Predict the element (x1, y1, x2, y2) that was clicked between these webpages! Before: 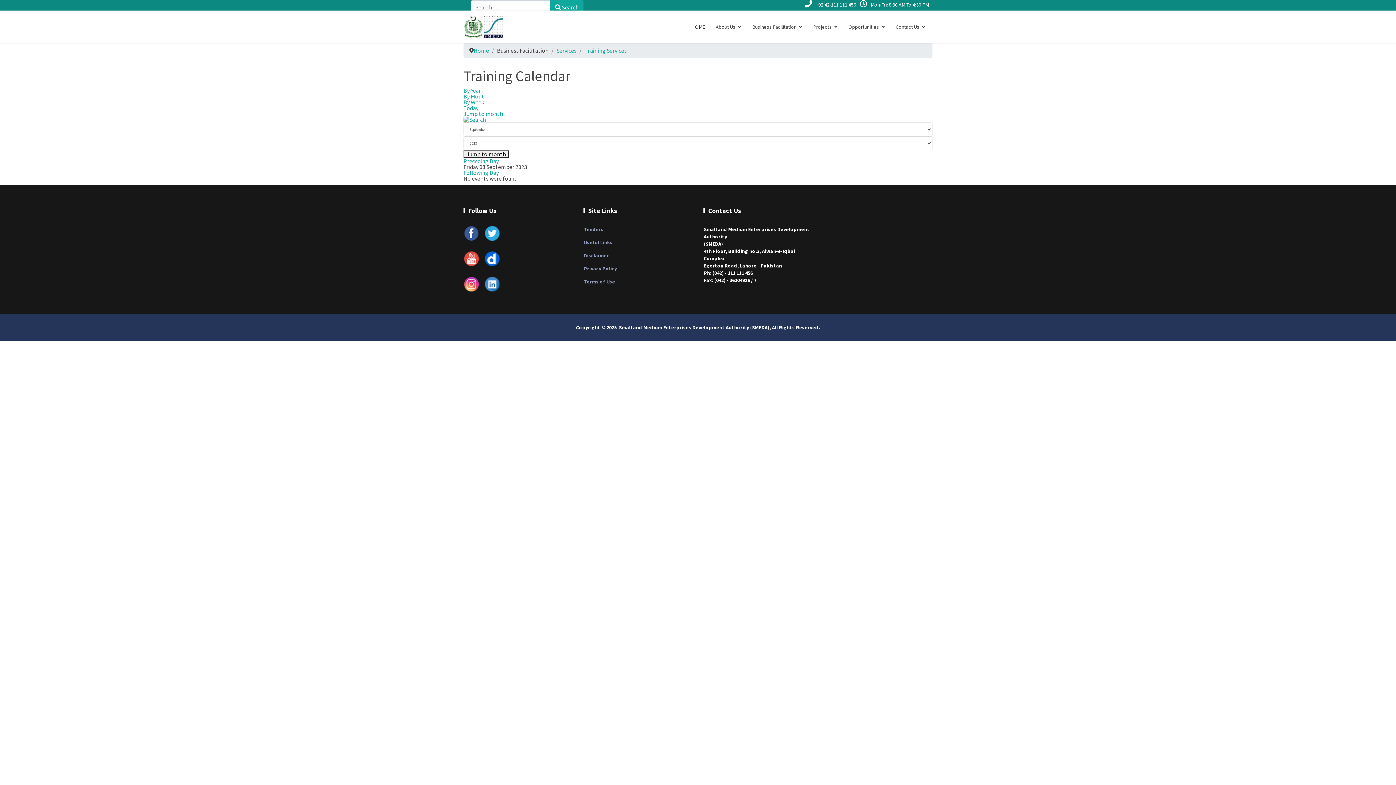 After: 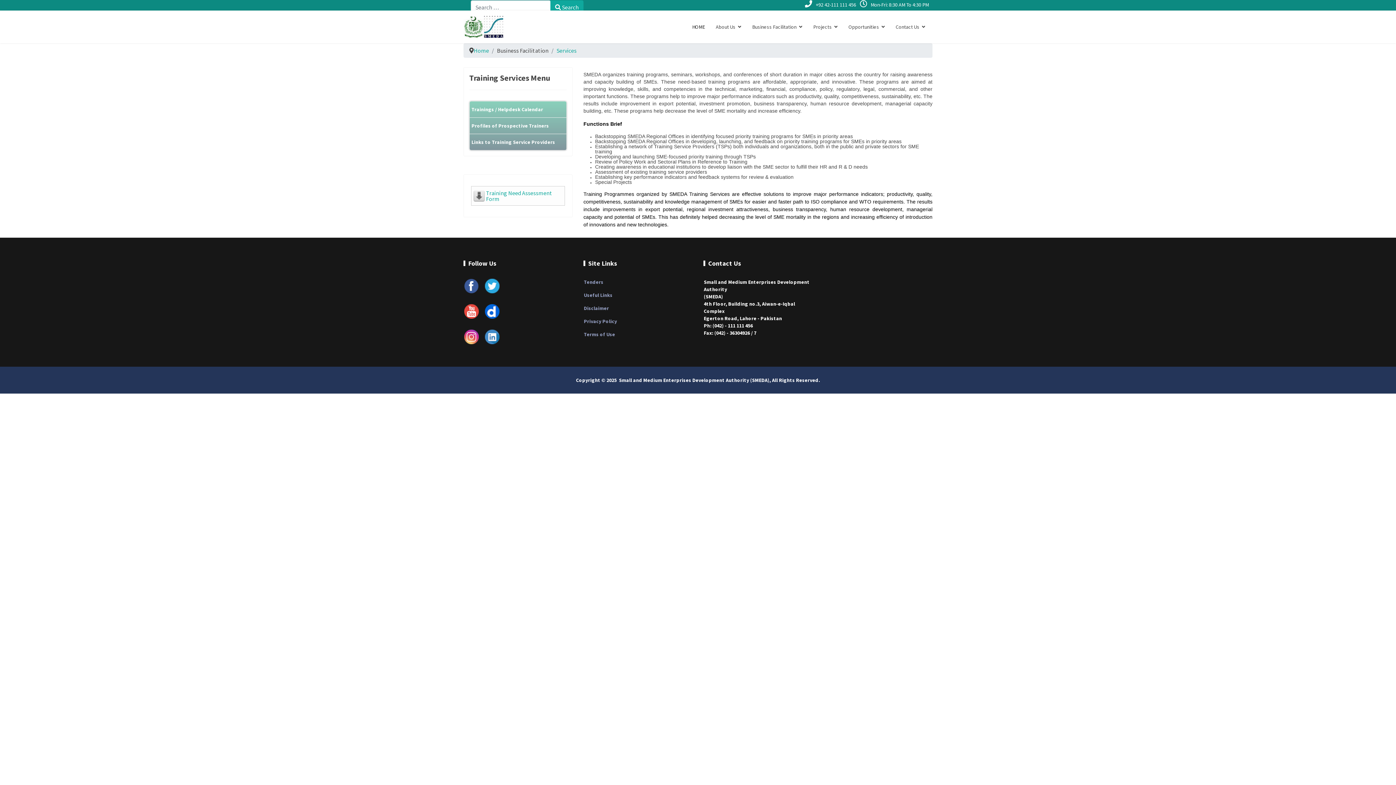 Action: label: Training Services bbox: (584, 46, 626, 54)